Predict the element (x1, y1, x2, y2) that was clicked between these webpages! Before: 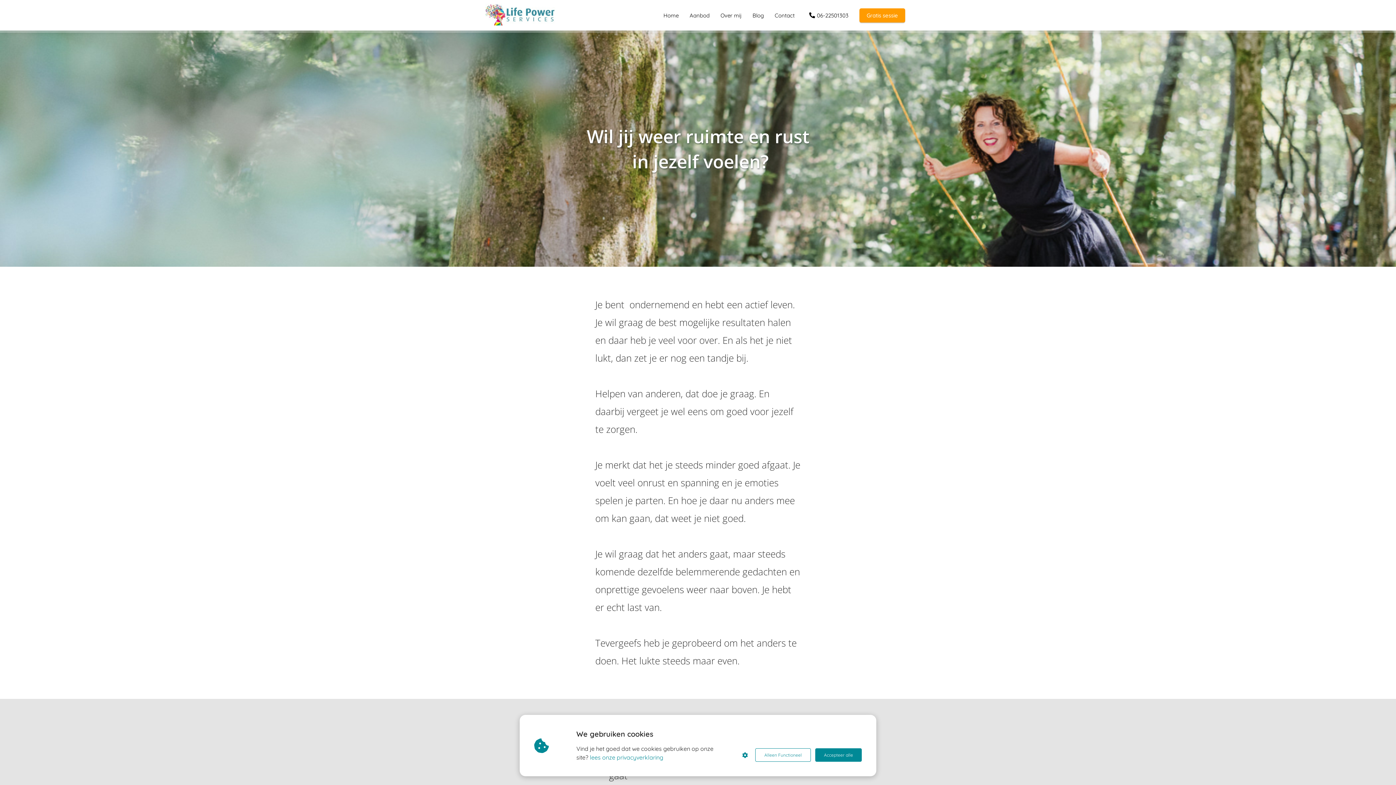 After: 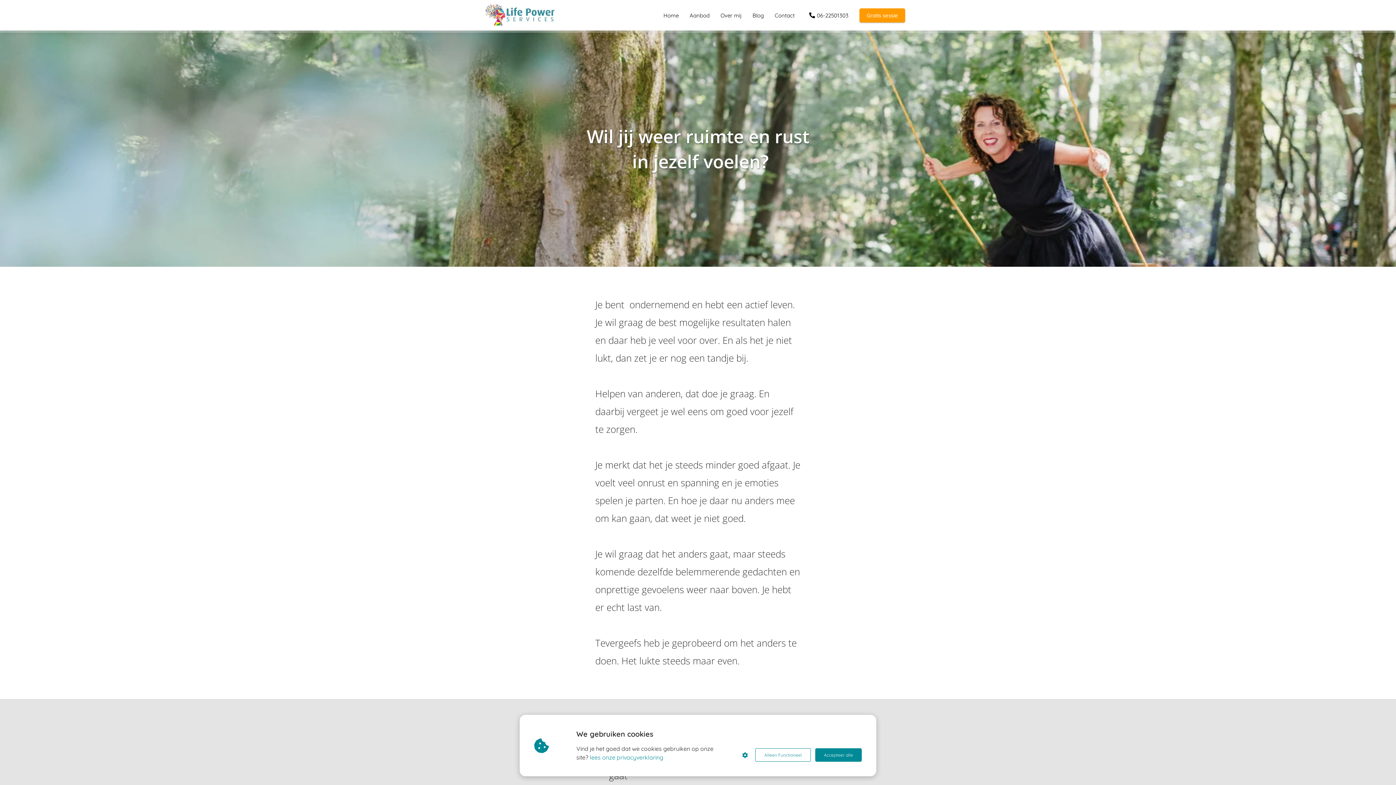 Action: bbox: (658, 11, 684, 18) label: Home